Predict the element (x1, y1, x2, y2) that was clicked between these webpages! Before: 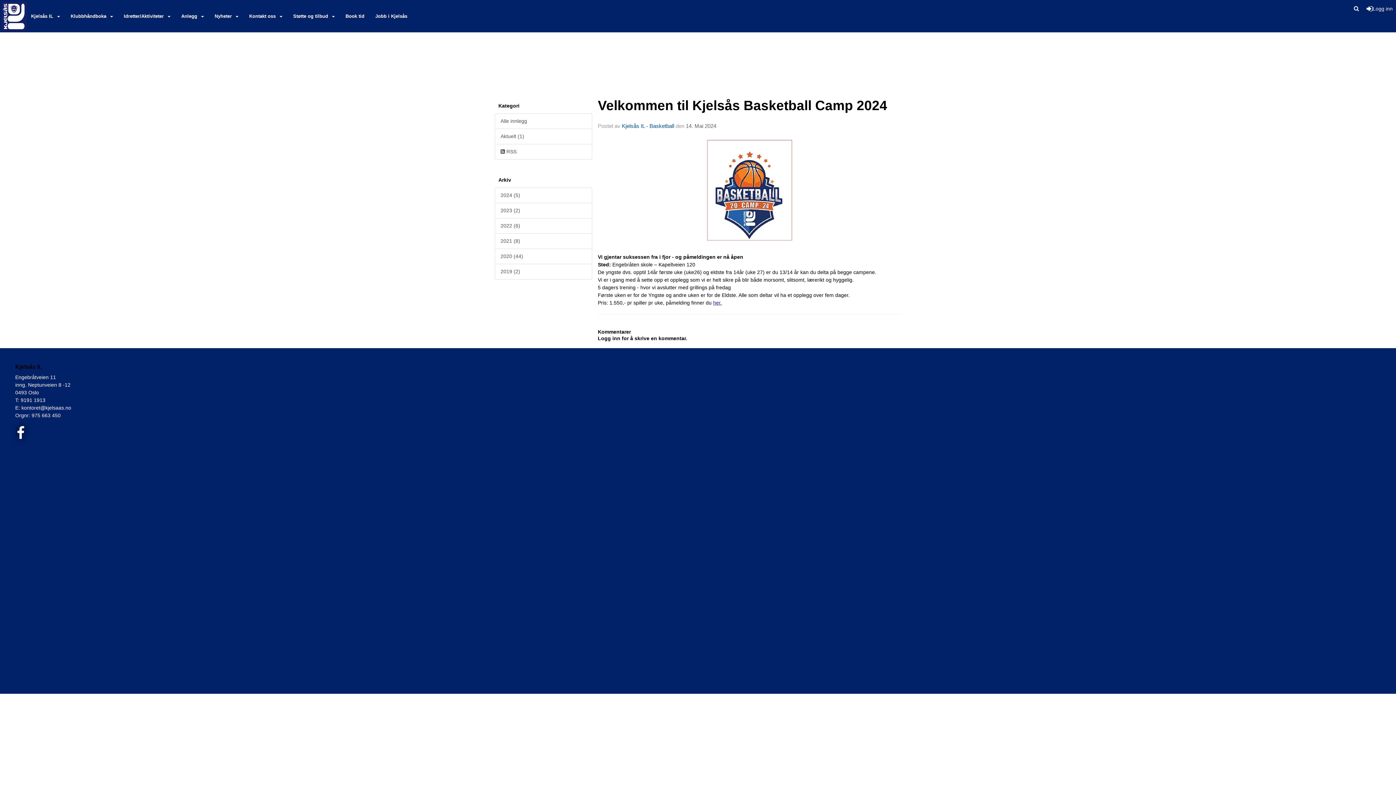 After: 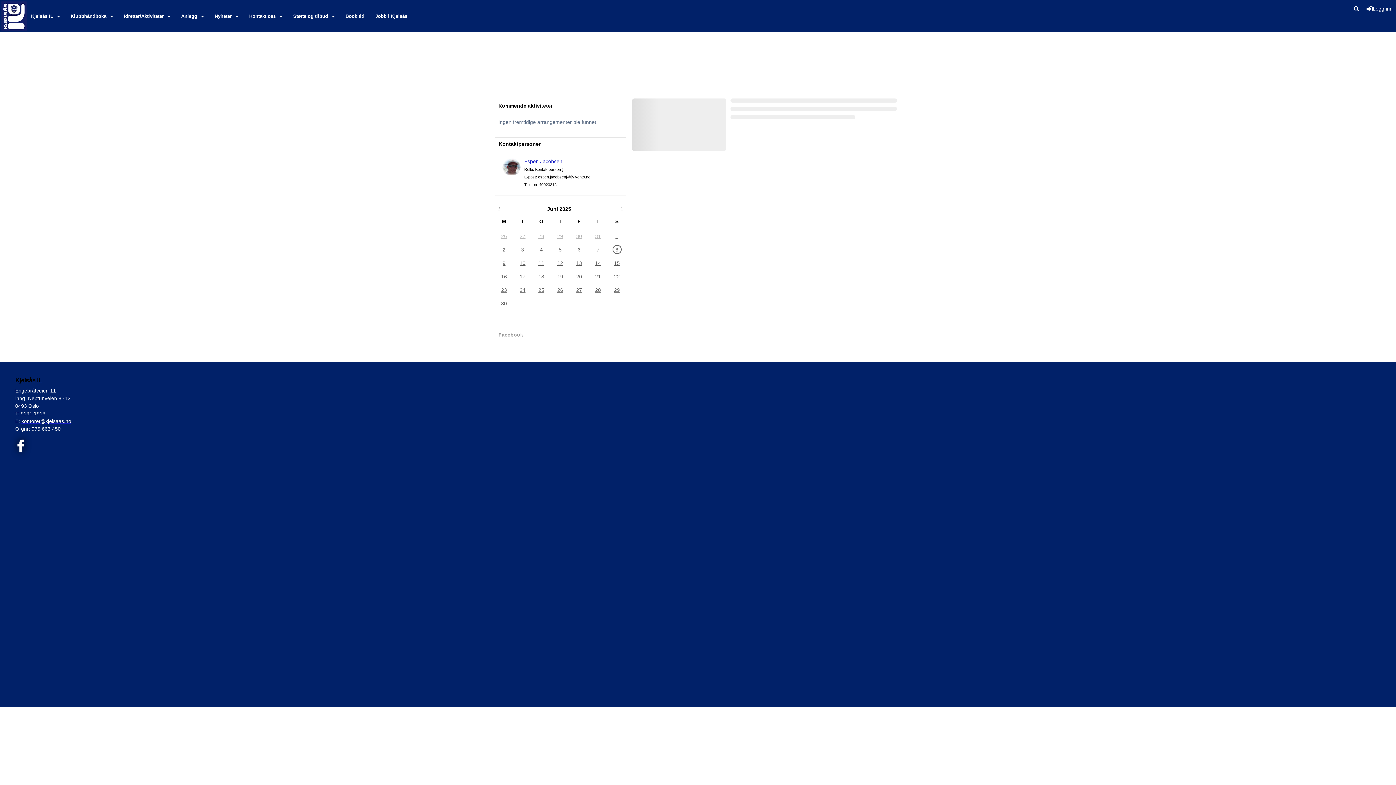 Action: bbox: (622, 122, 674, 129) label: Kjelsås IL - Basketball